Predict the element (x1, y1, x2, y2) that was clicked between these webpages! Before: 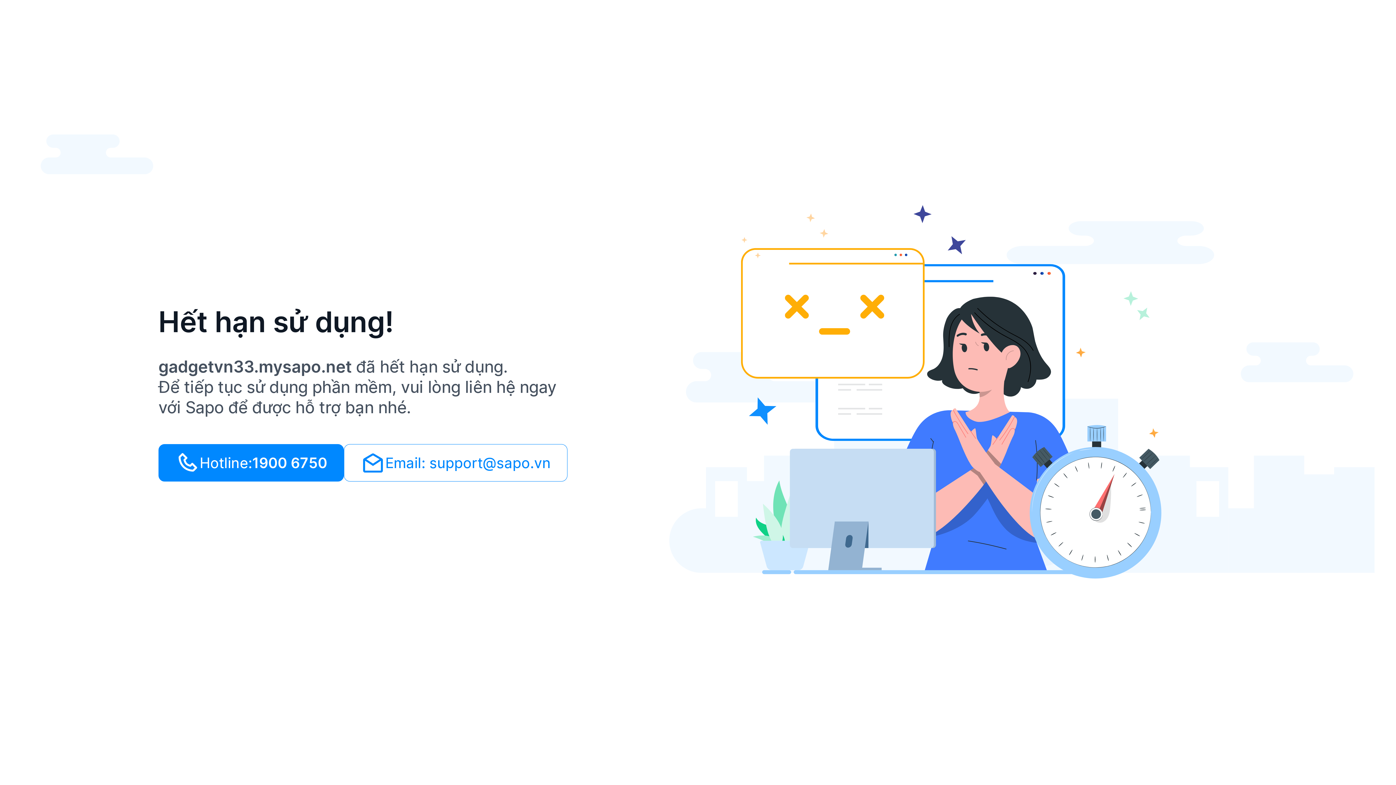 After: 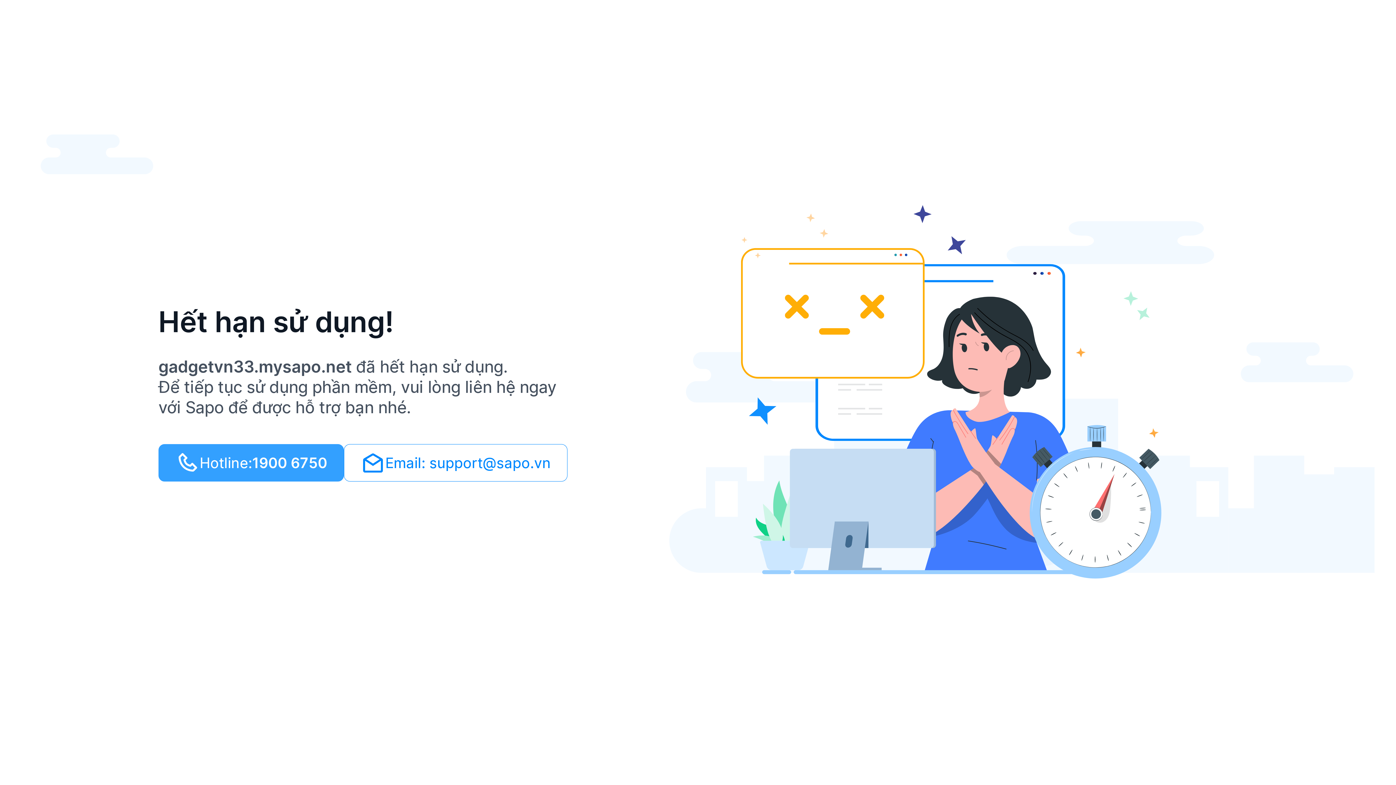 Action: label: Hotline:
1900 6750 bbox: (158, 444, 344, 481)